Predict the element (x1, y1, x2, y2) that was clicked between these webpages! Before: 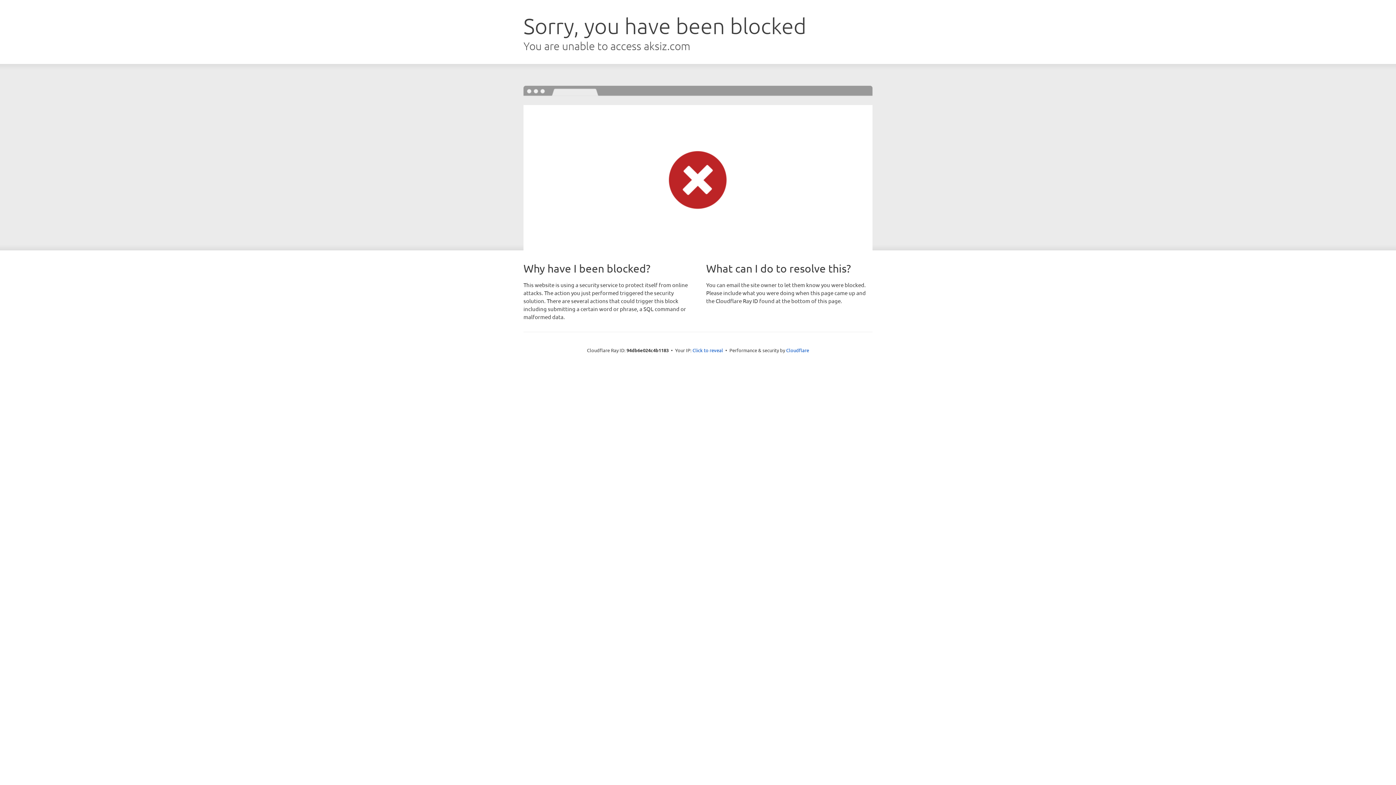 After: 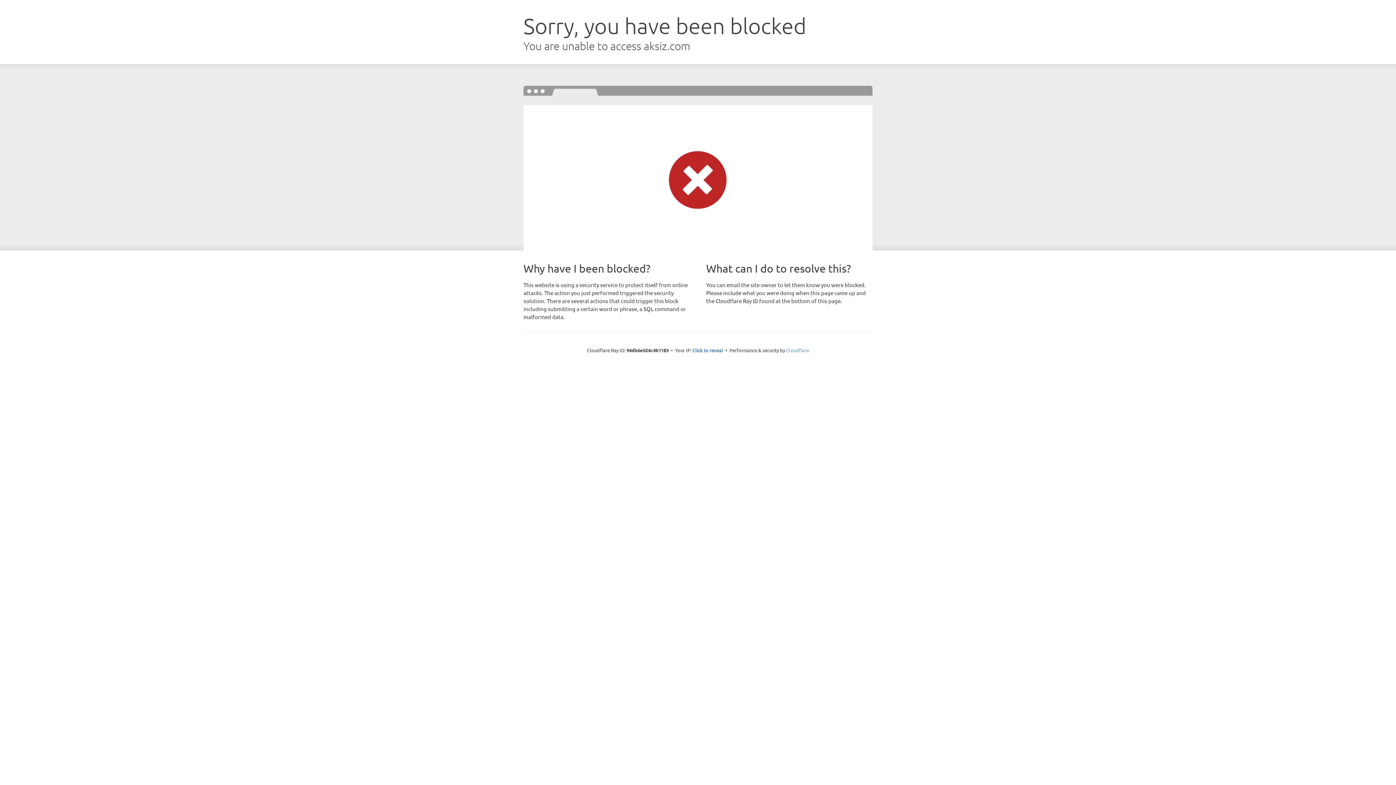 Action: label: Cloudflare bbox: (786, 347, 809, 353)